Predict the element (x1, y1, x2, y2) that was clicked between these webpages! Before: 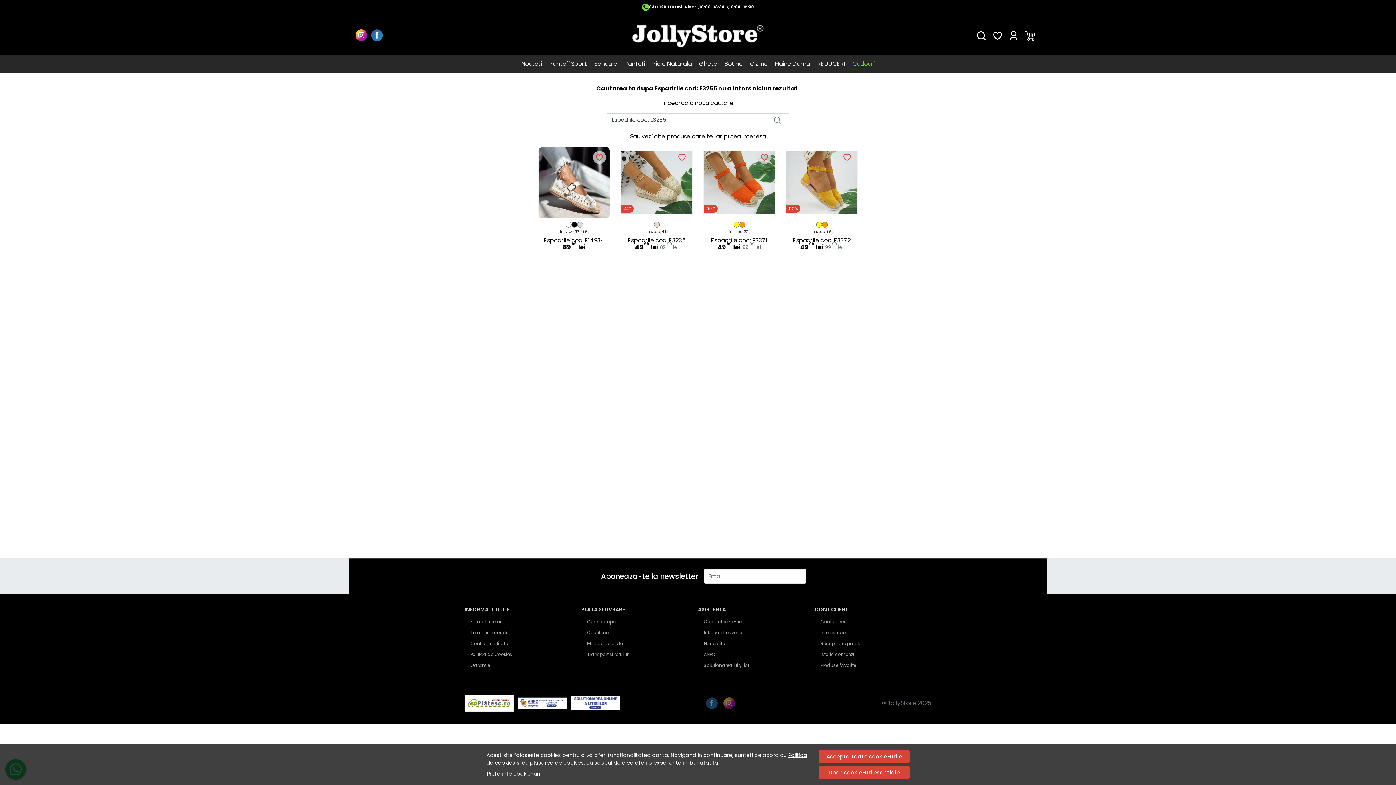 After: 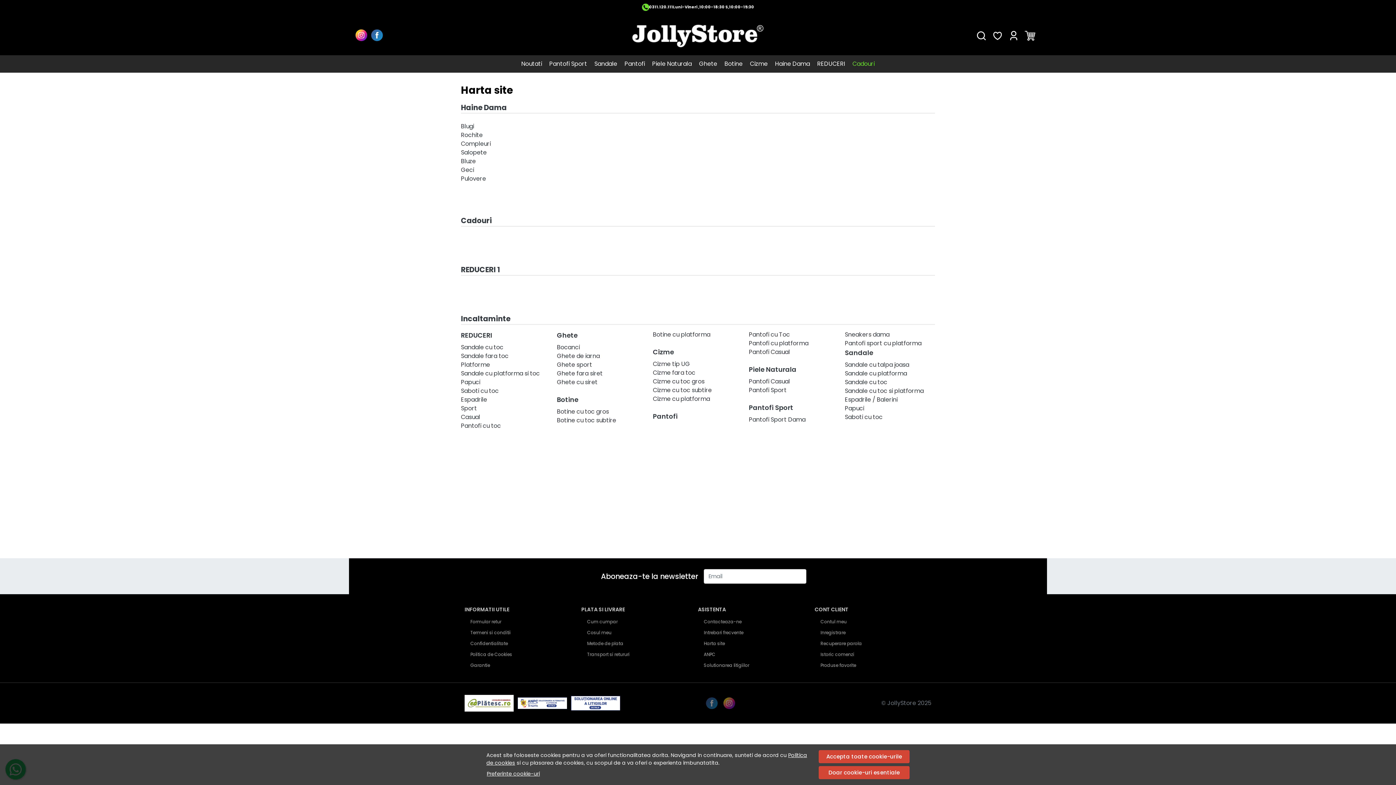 Action: bbox: (698, 638, 725, 649) label: Harta site